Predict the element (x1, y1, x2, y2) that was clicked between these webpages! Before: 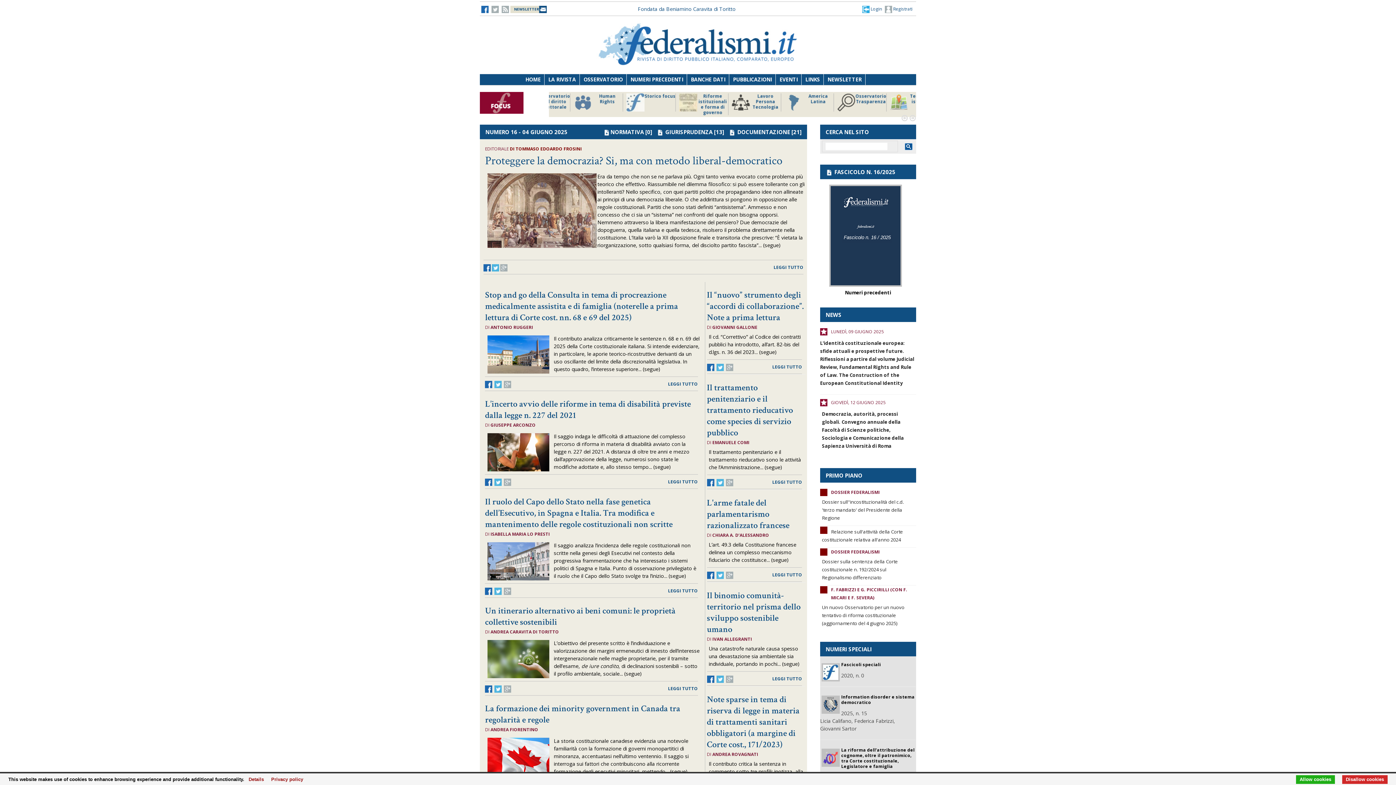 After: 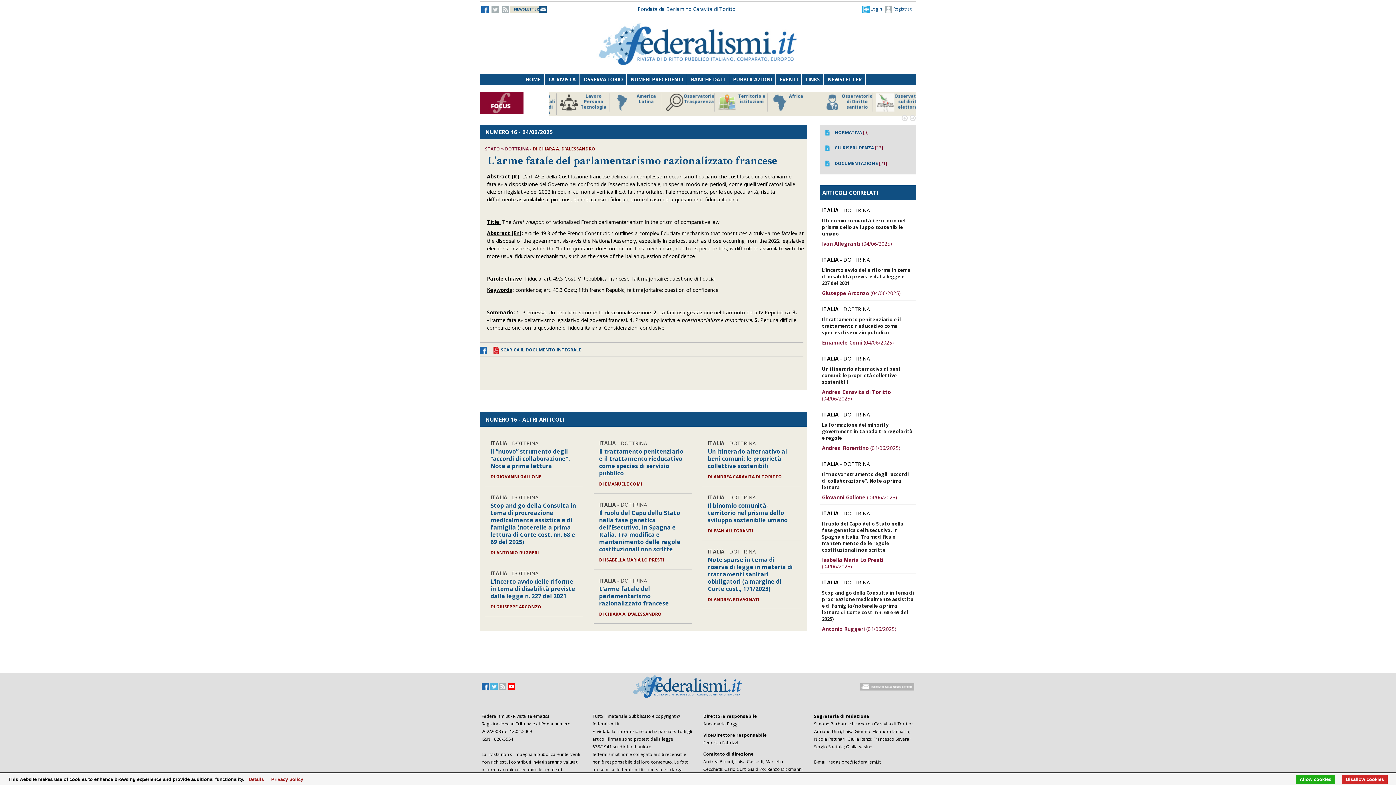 Action: label: L'arme fatale del parlamentarismo razionalizzato francese bbox: (707, 497, 789, 531)